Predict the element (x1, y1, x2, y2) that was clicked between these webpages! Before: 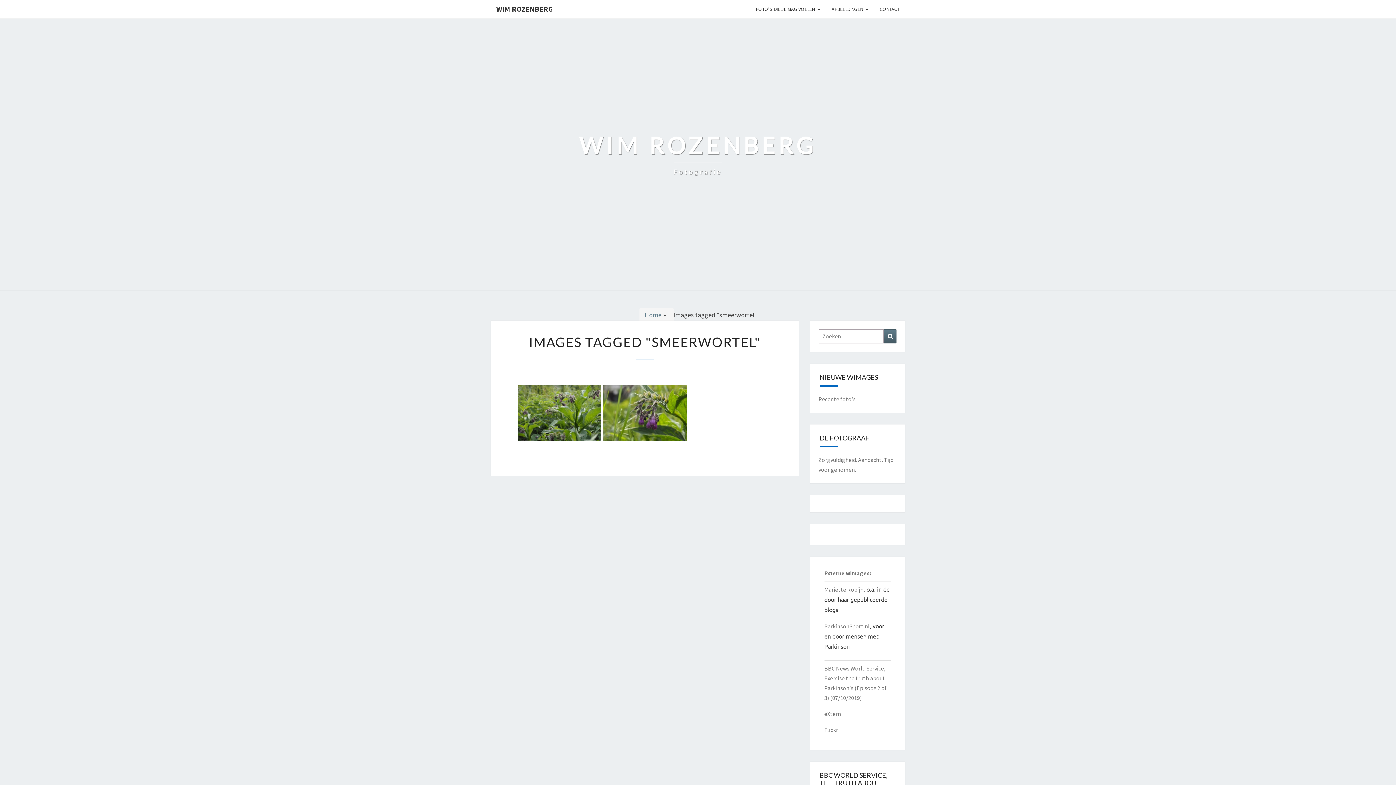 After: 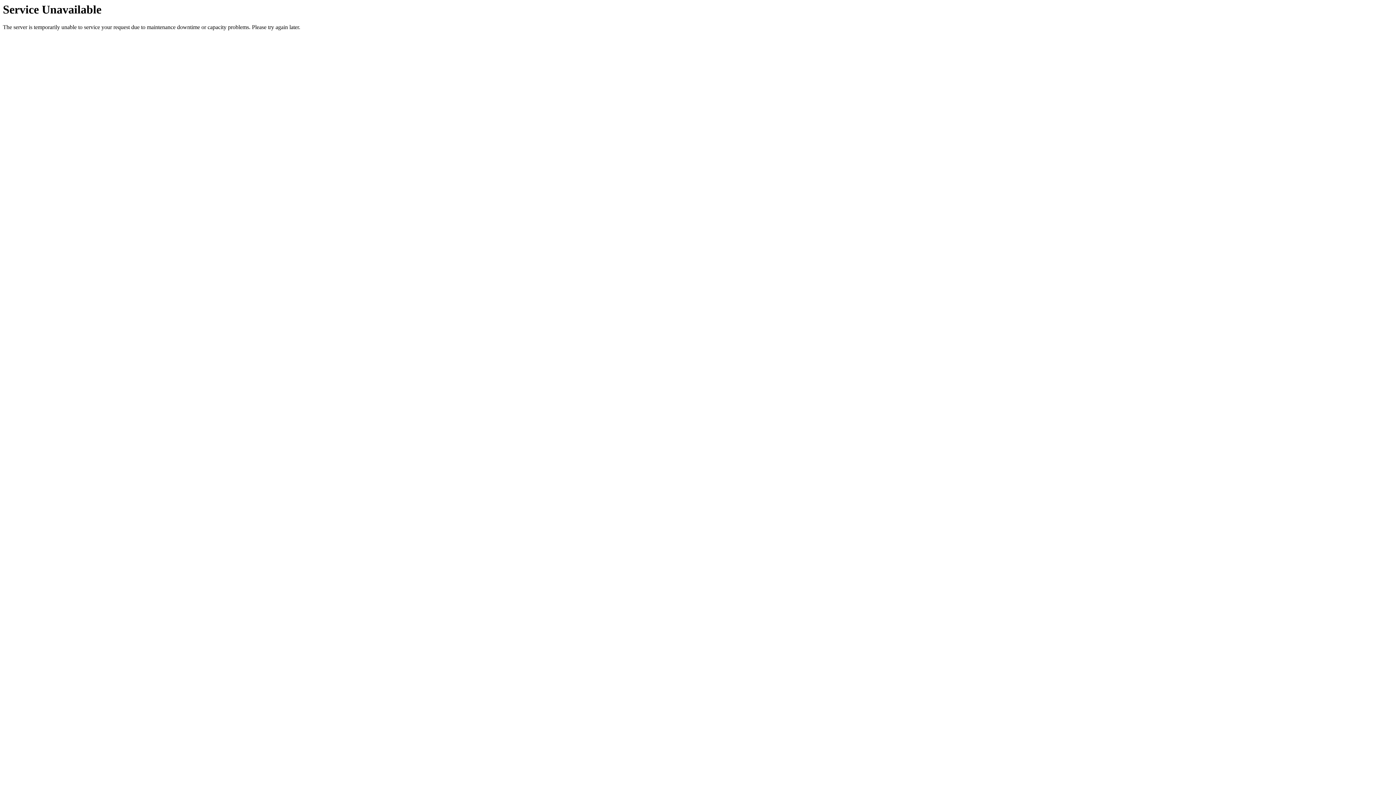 Action: label: Home bbox: (644, 310, 661, 319)